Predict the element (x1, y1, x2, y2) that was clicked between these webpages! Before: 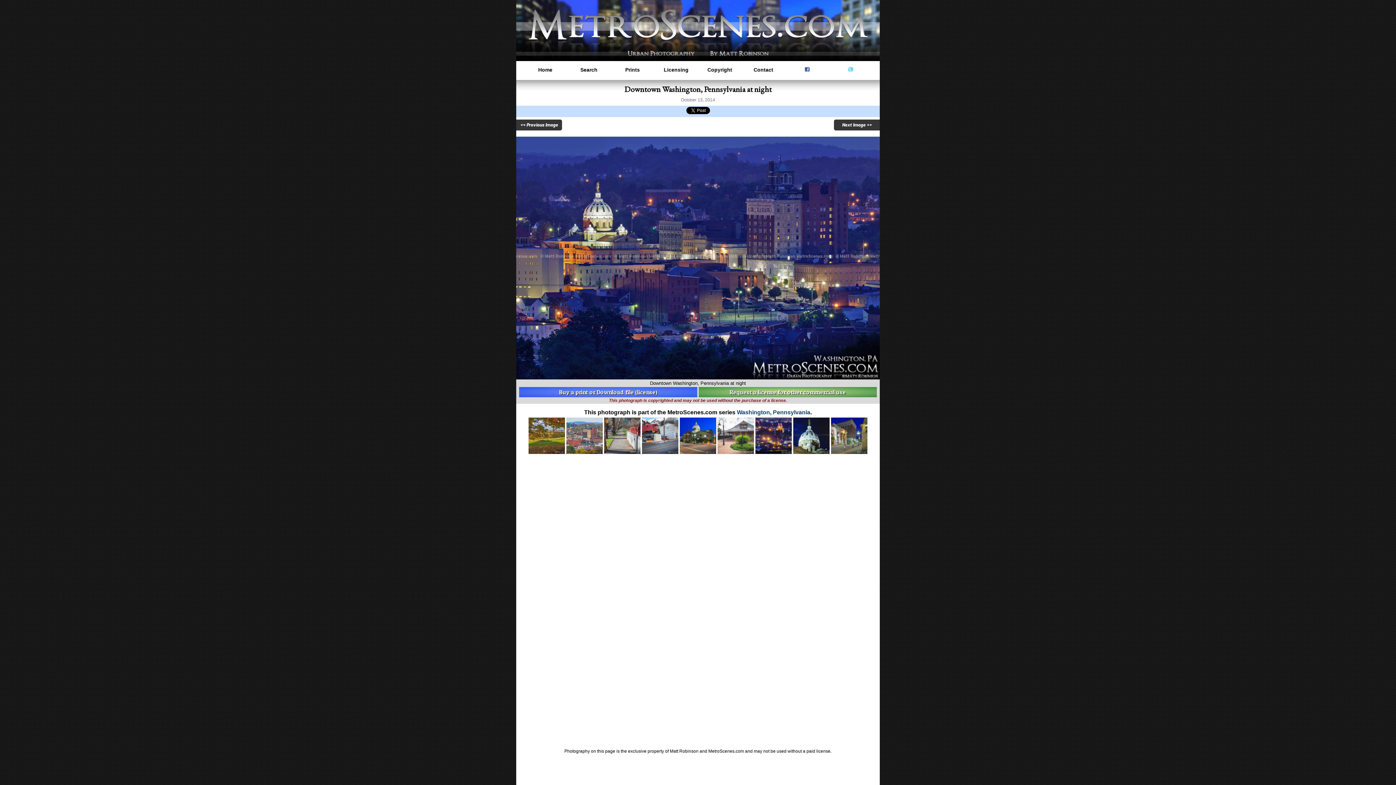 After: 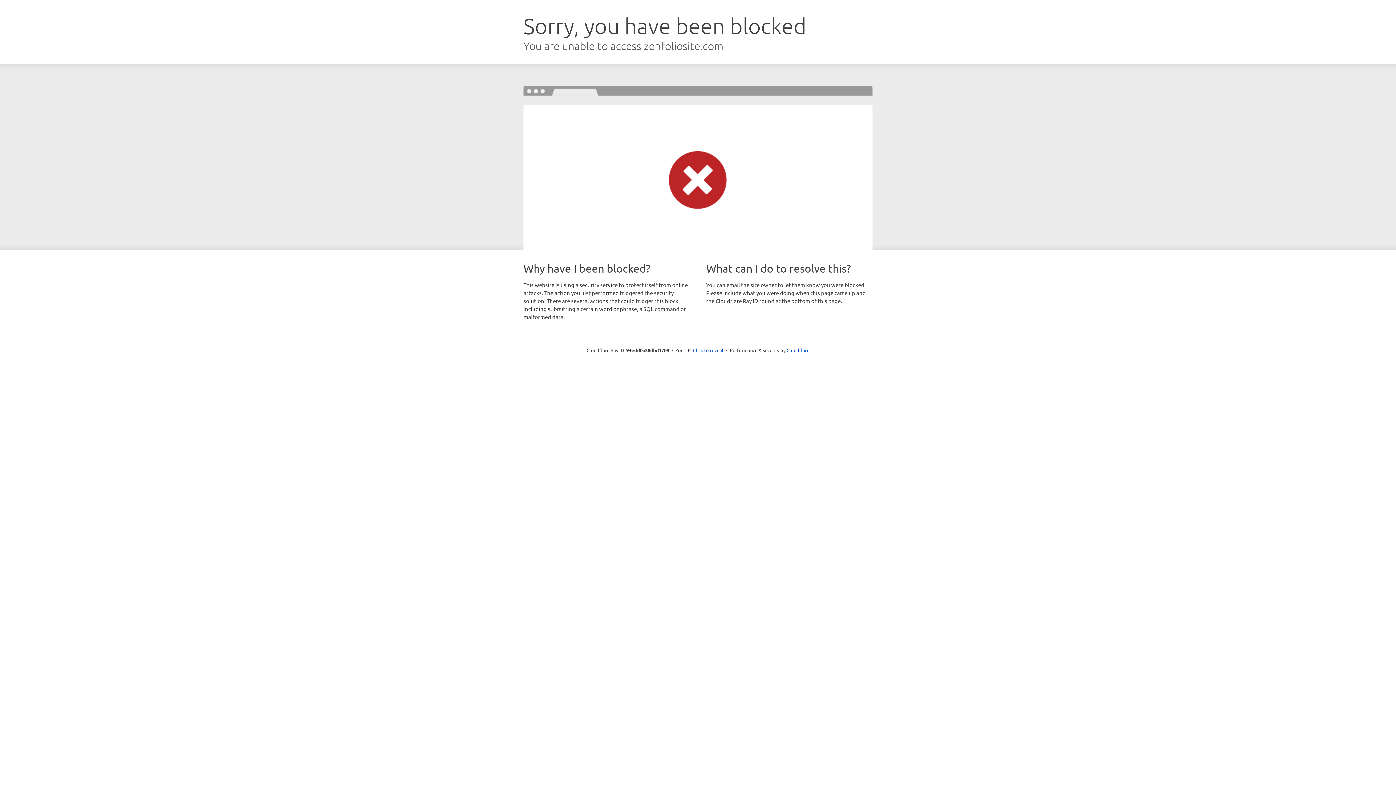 Action: label: Buy a print or Download file (license) bbox: (519, 389, 697, 395)